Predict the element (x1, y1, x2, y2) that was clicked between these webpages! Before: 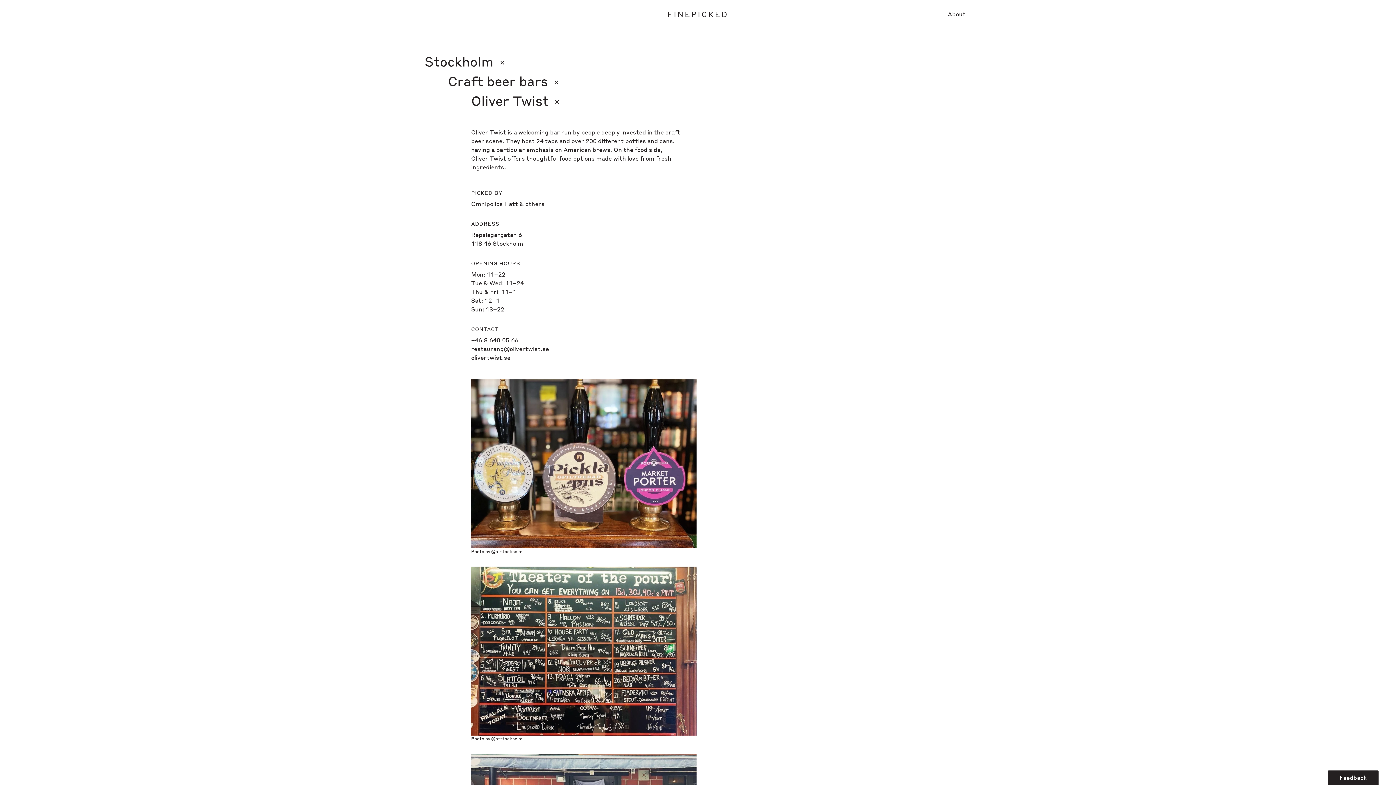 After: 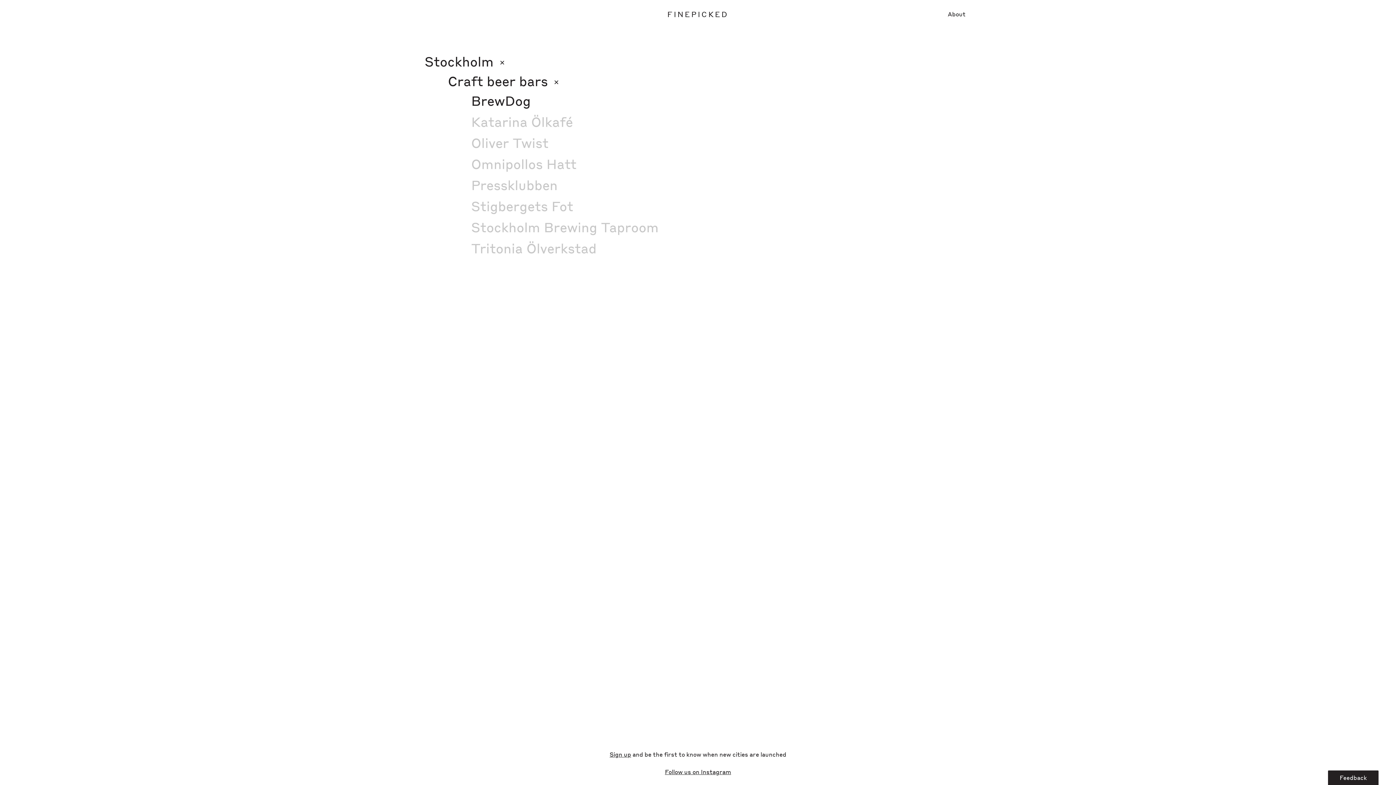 Action: label: Oliver Twist
✕ bbox: (471, 90, 696, 110)